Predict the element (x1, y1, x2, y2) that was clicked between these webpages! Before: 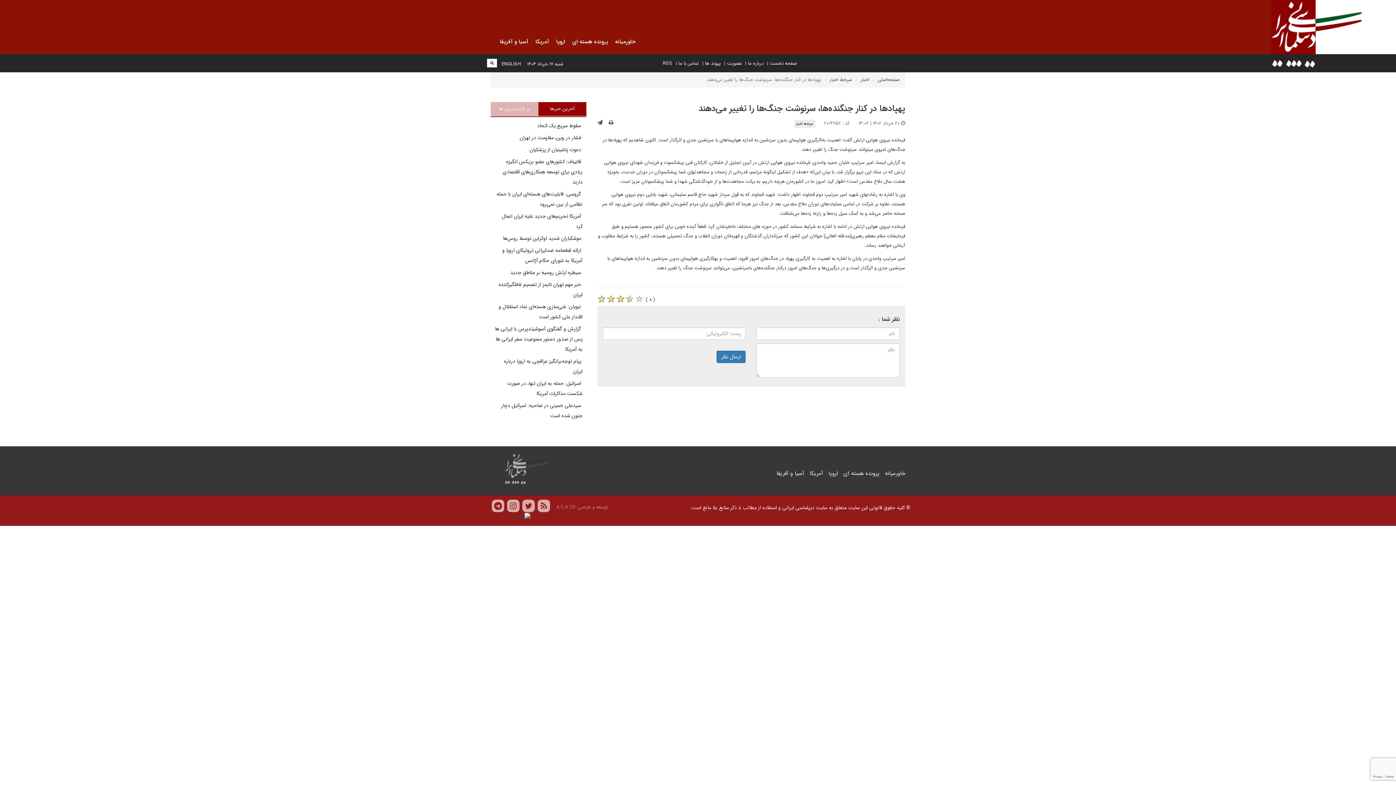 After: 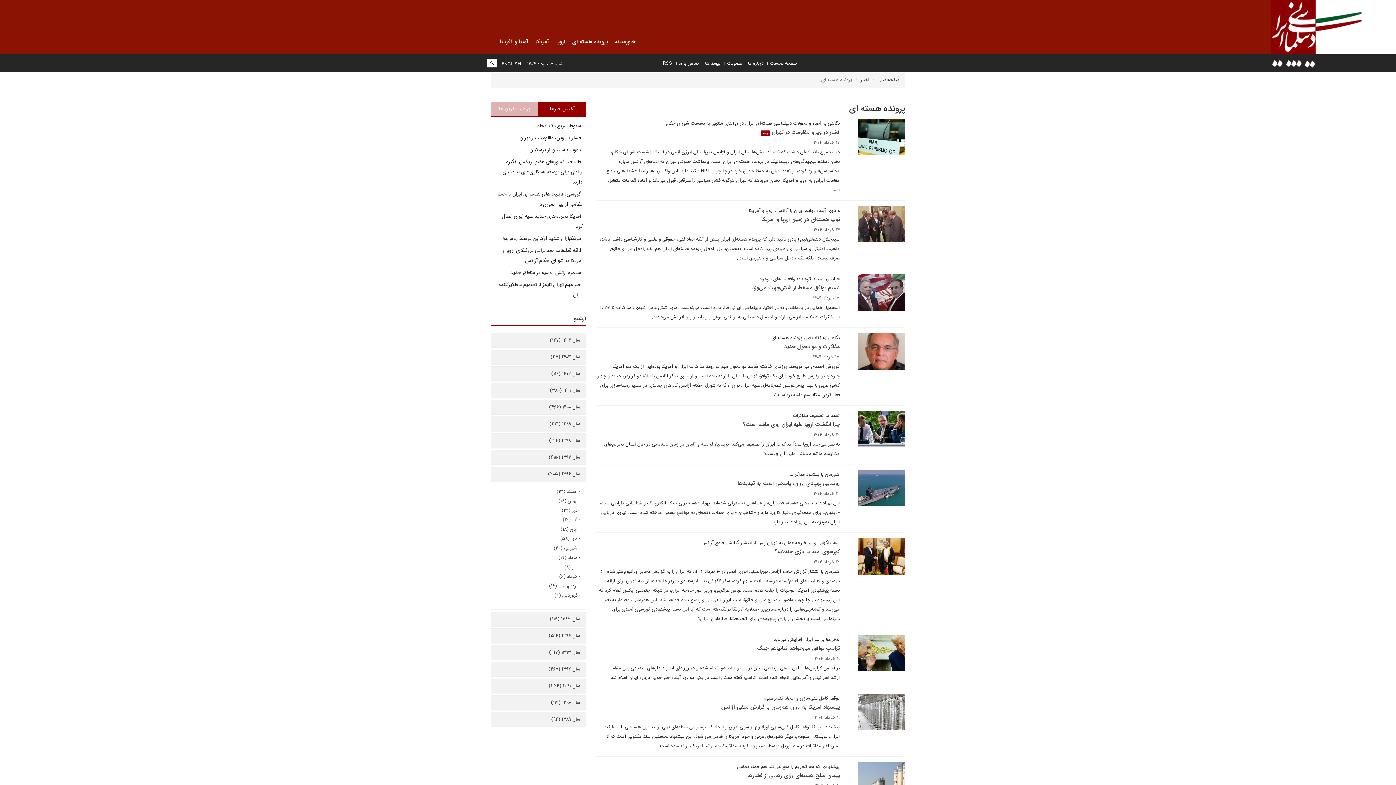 Action: label: پرونده هسته ای bbox: (568, 32, 611, 50)